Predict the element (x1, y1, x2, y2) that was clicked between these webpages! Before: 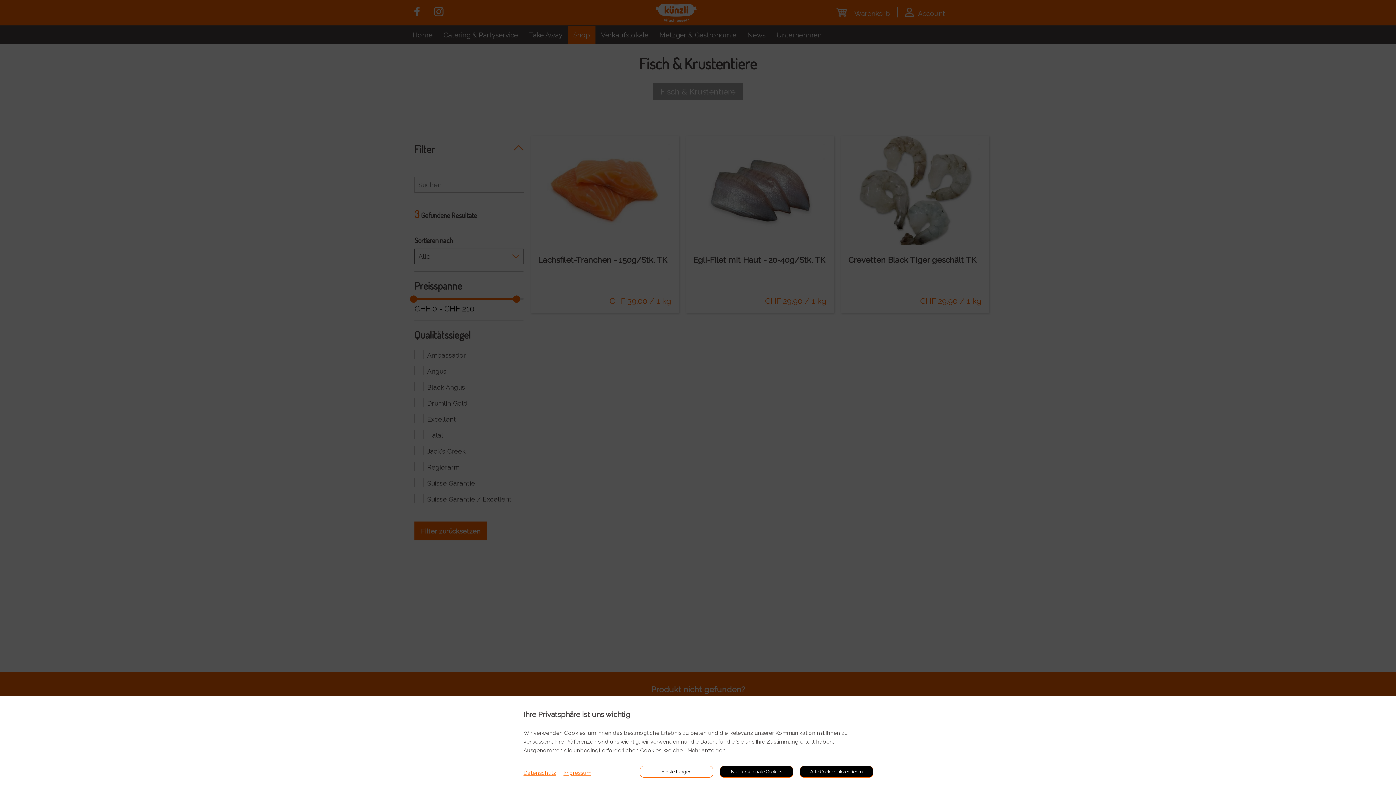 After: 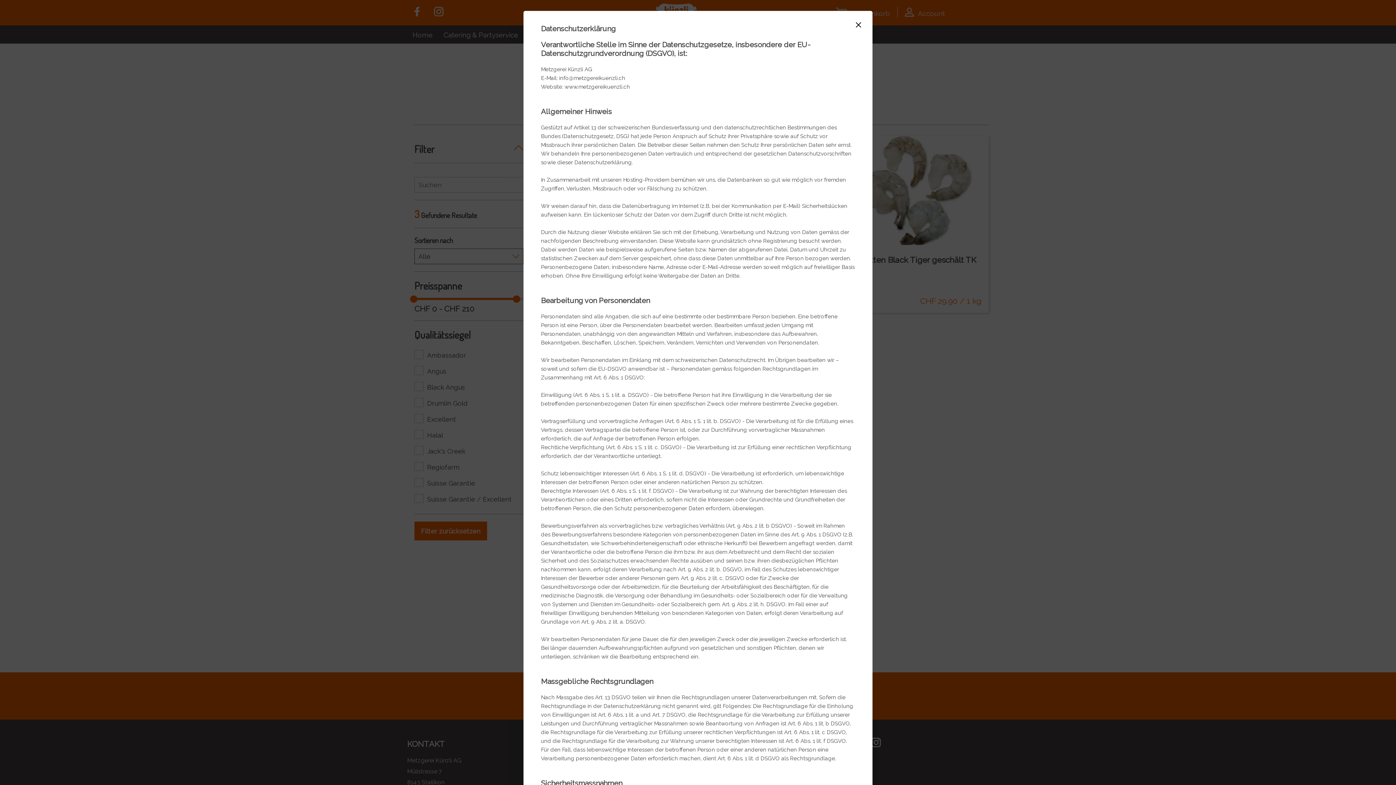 Action: label: Datenschutz bbox: (523, 770, 556, 776)